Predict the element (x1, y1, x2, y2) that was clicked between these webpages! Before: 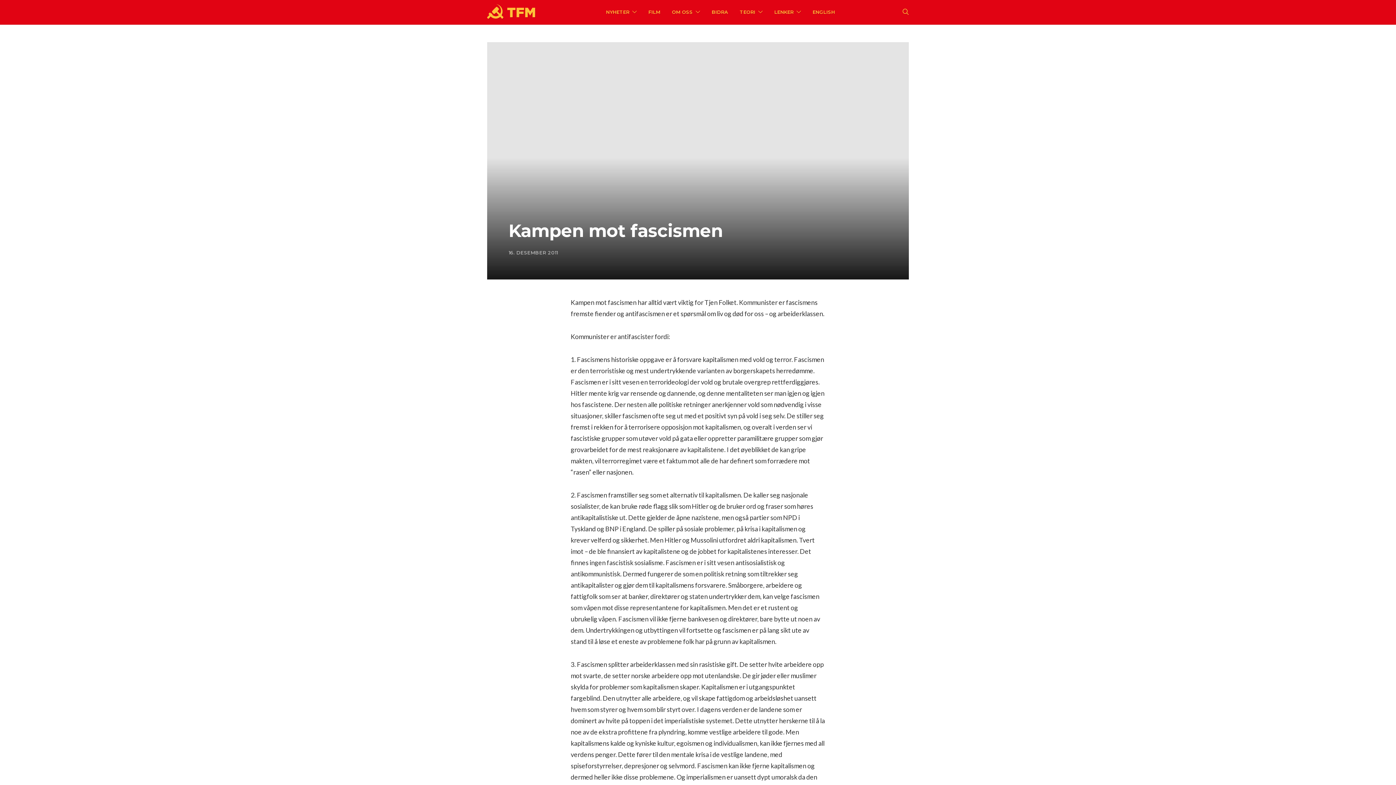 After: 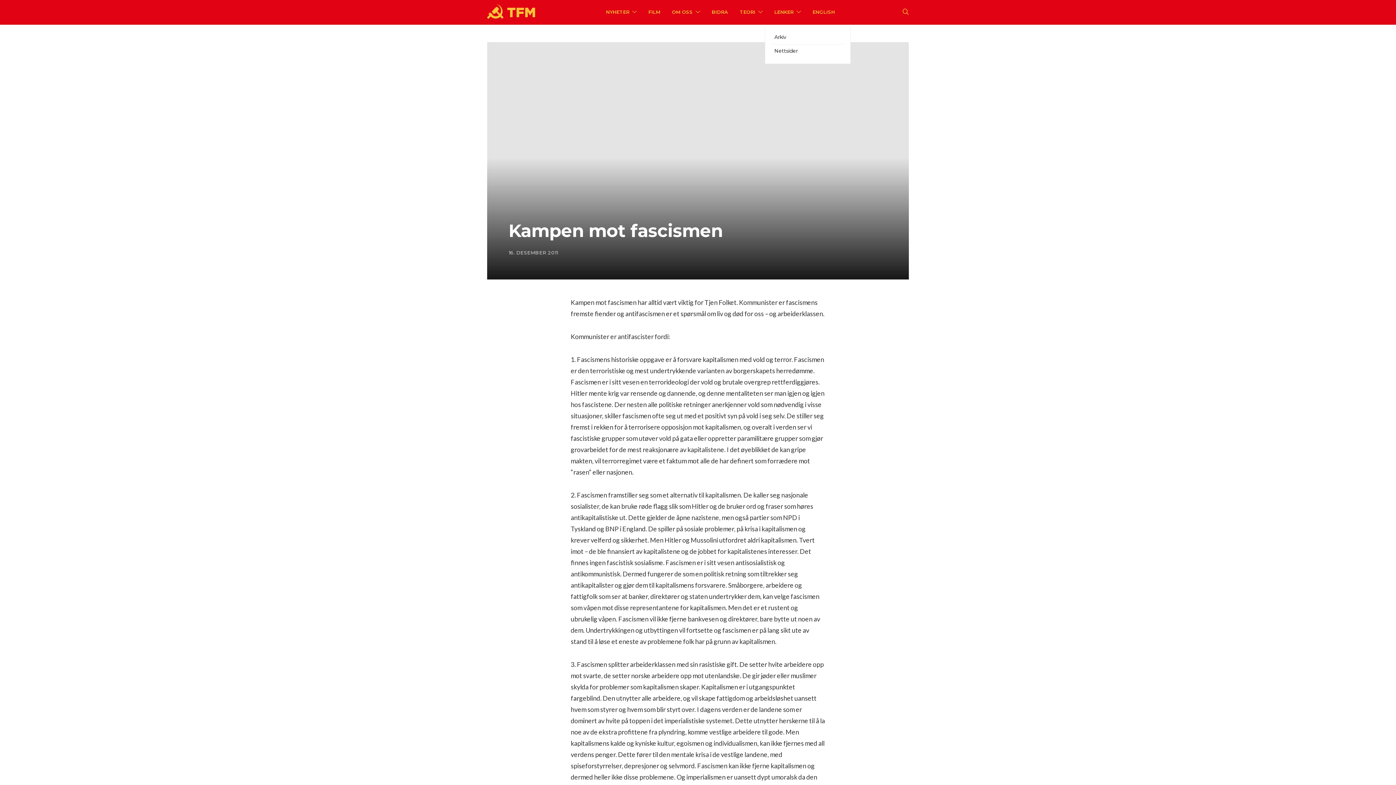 Action: label: LENKER bbox: (774, 0, 801, 24)